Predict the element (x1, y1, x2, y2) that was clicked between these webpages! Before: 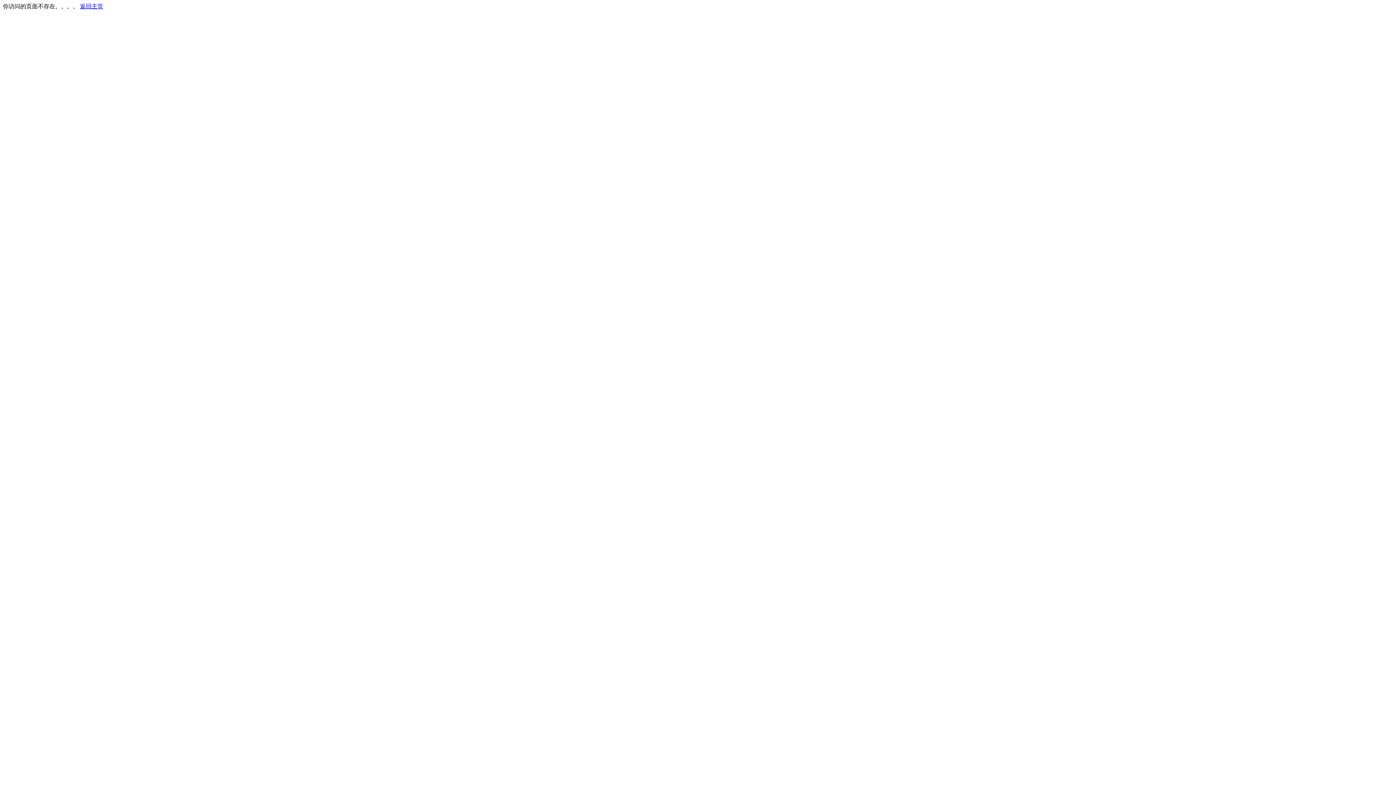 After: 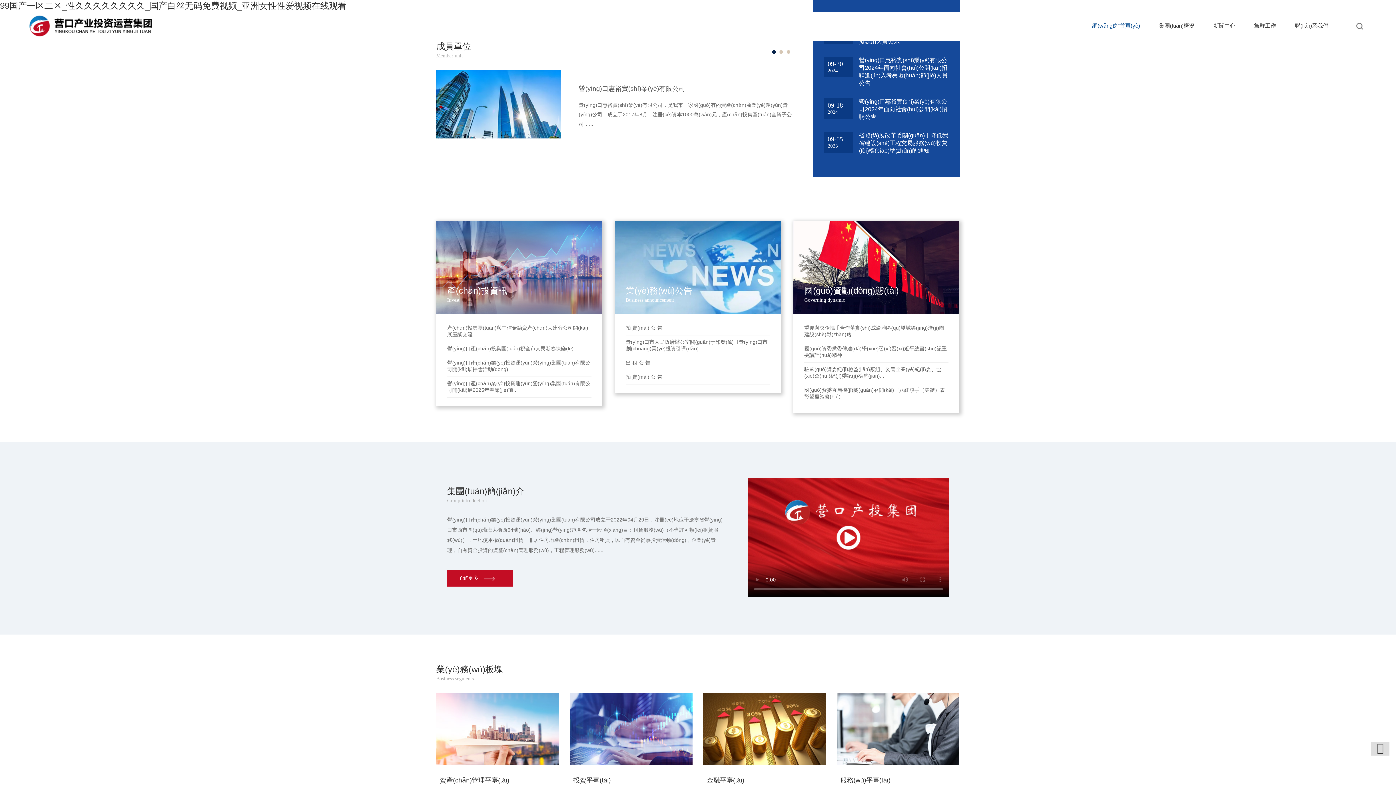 Action: label: 返回主页 bbox: (80, 3, 103, 9)